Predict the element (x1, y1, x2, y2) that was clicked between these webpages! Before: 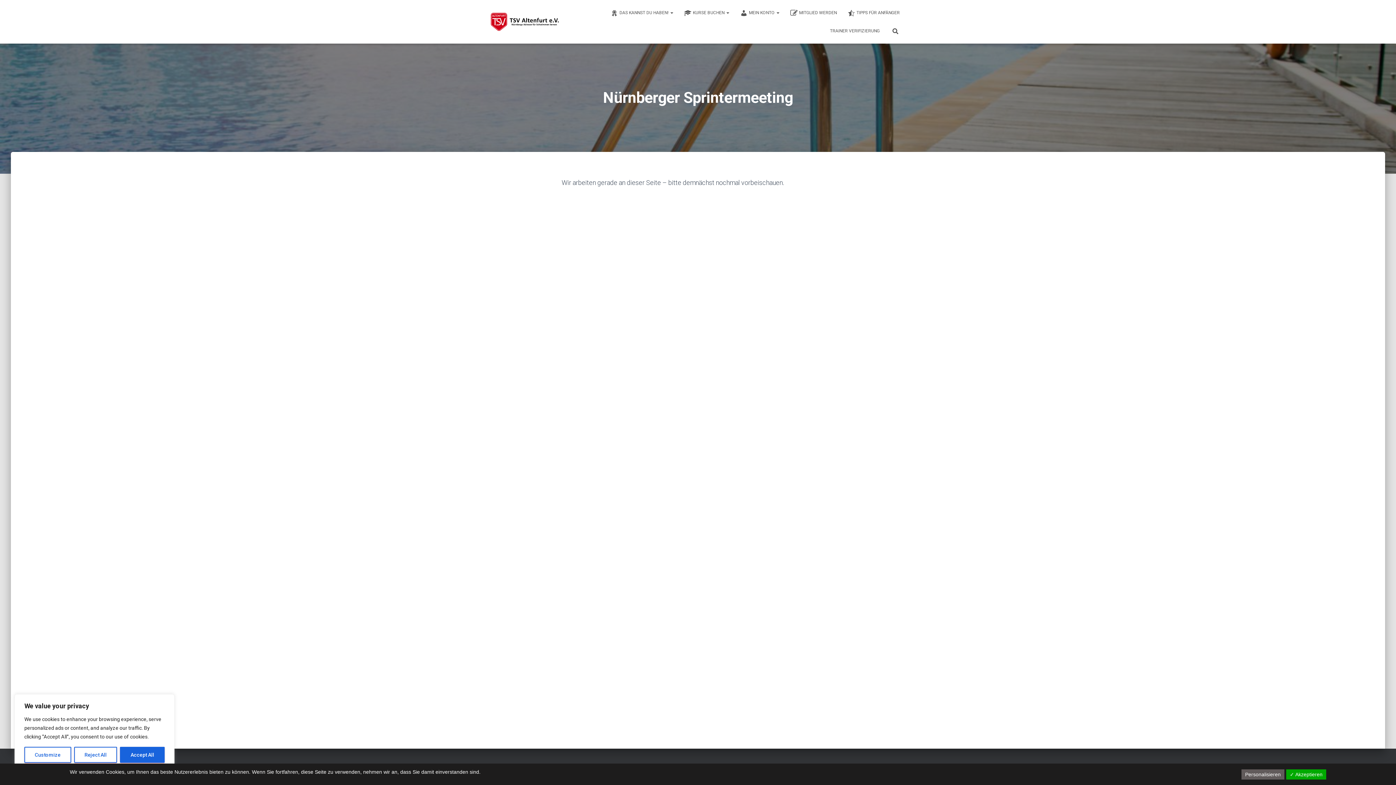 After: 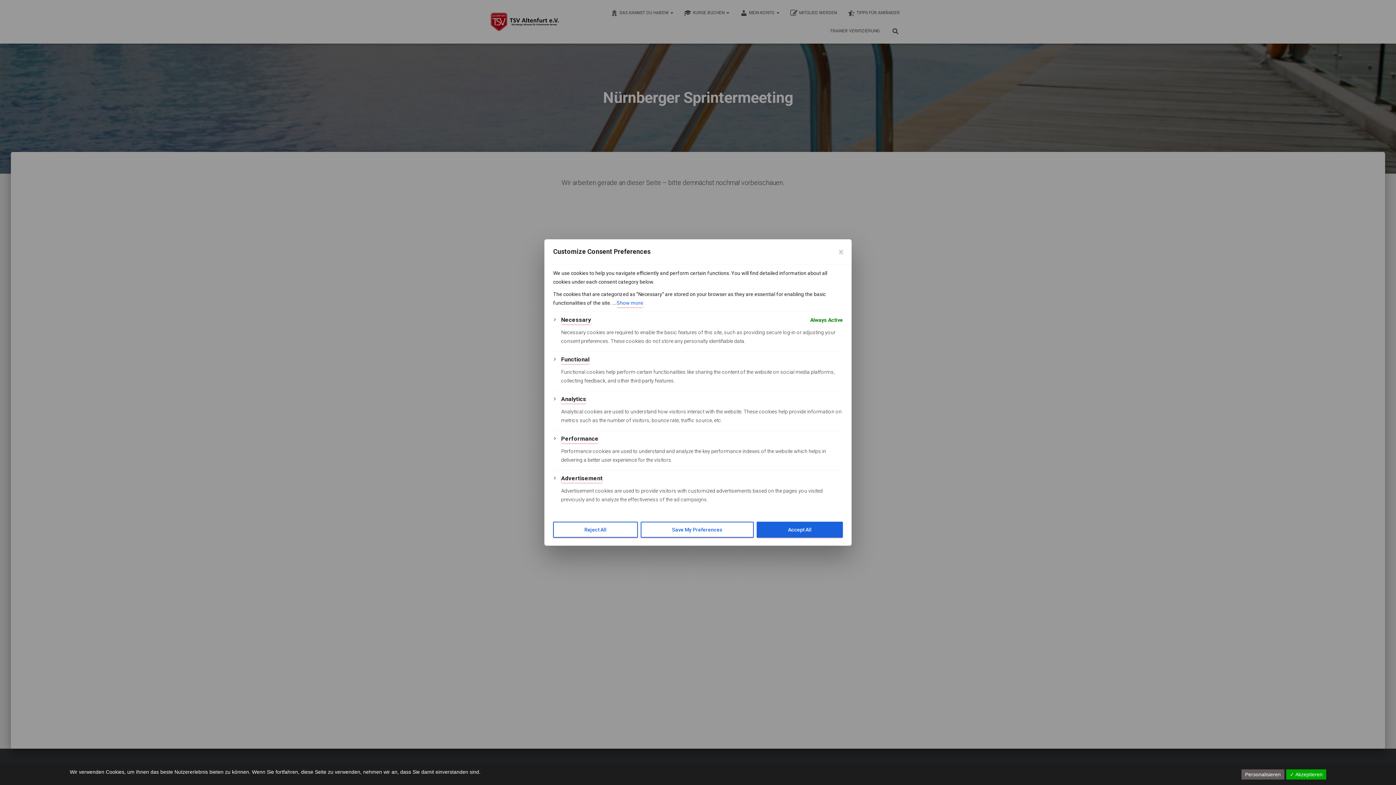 Action: bbox: (24, 747, 71, 763) label: Customize